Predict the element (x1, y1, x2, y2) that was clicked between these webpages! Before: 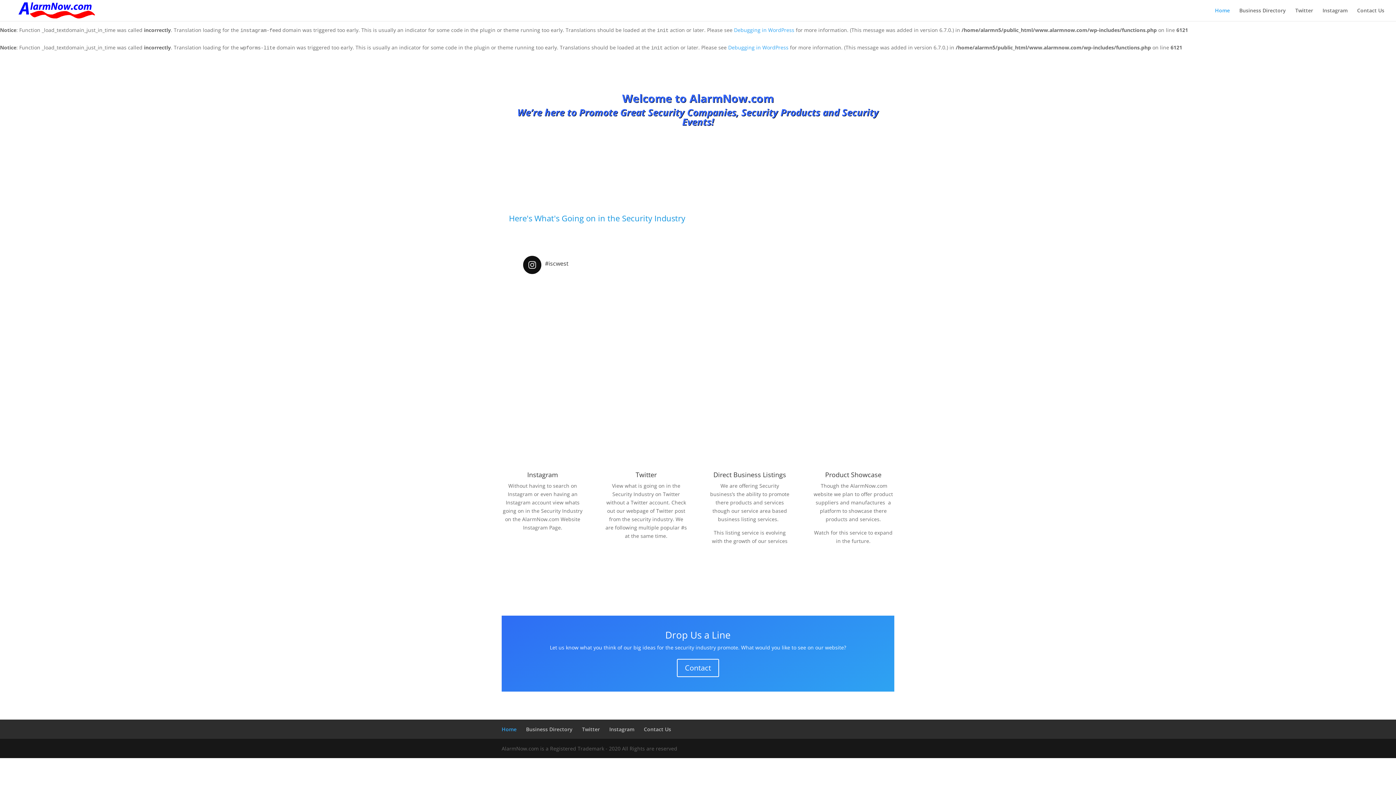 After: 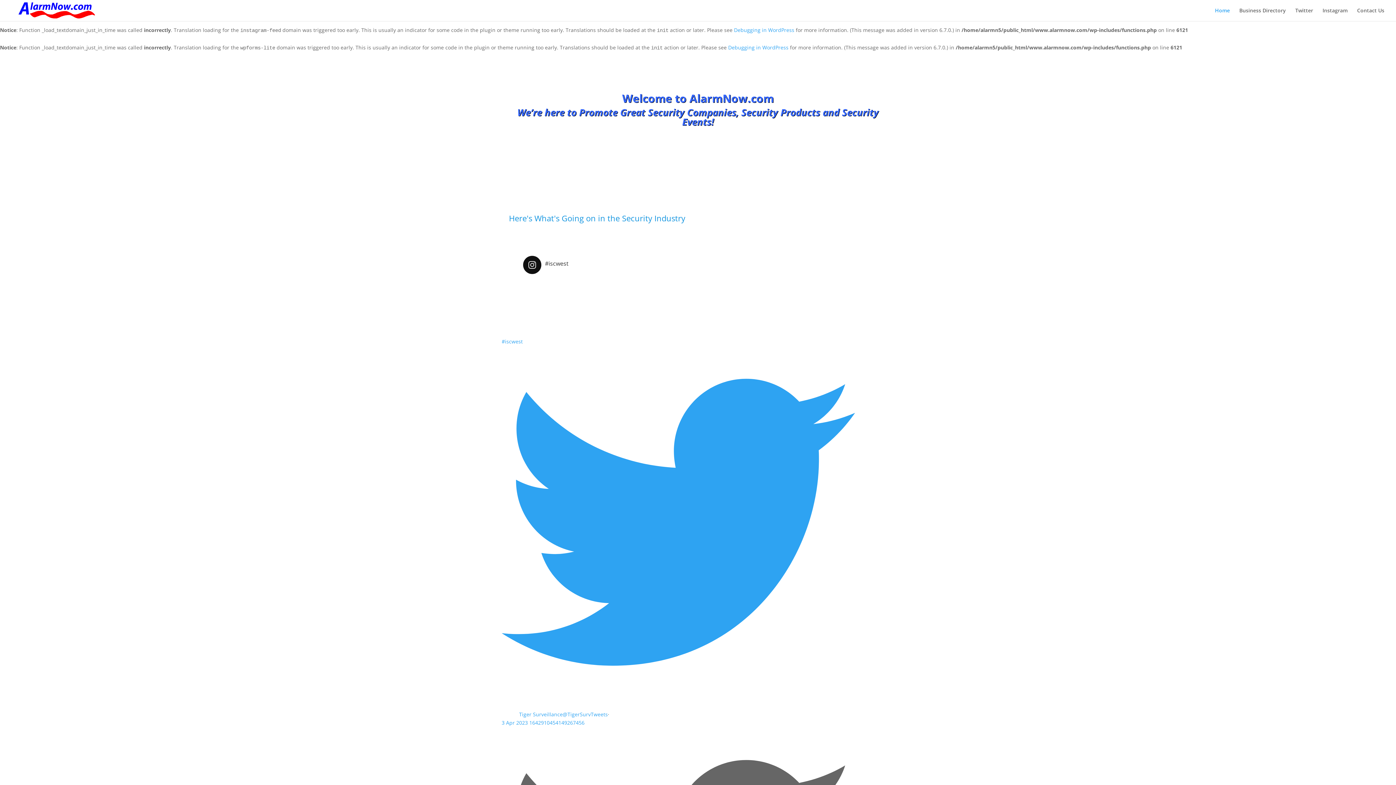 Action: bbox: (1215, 8, 1230, 21) label: Home